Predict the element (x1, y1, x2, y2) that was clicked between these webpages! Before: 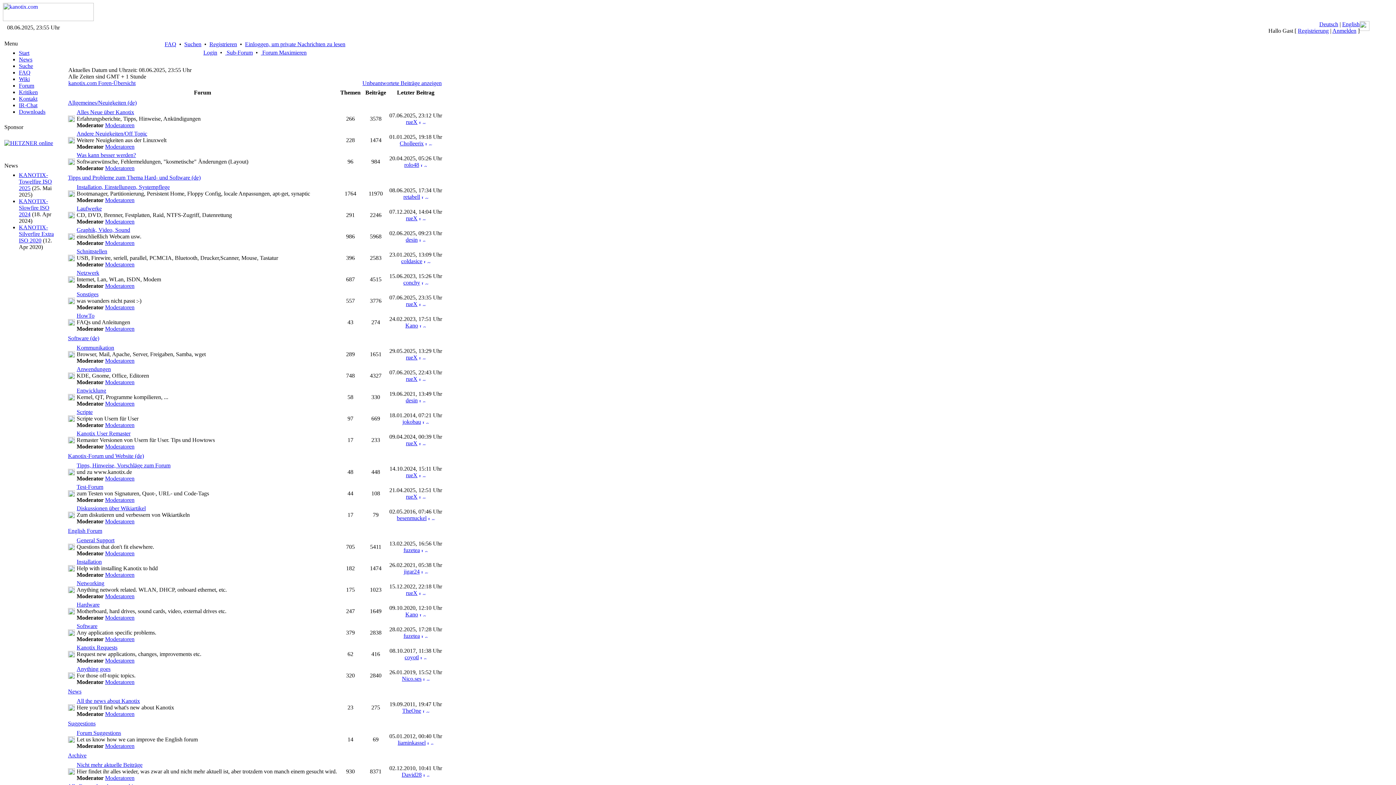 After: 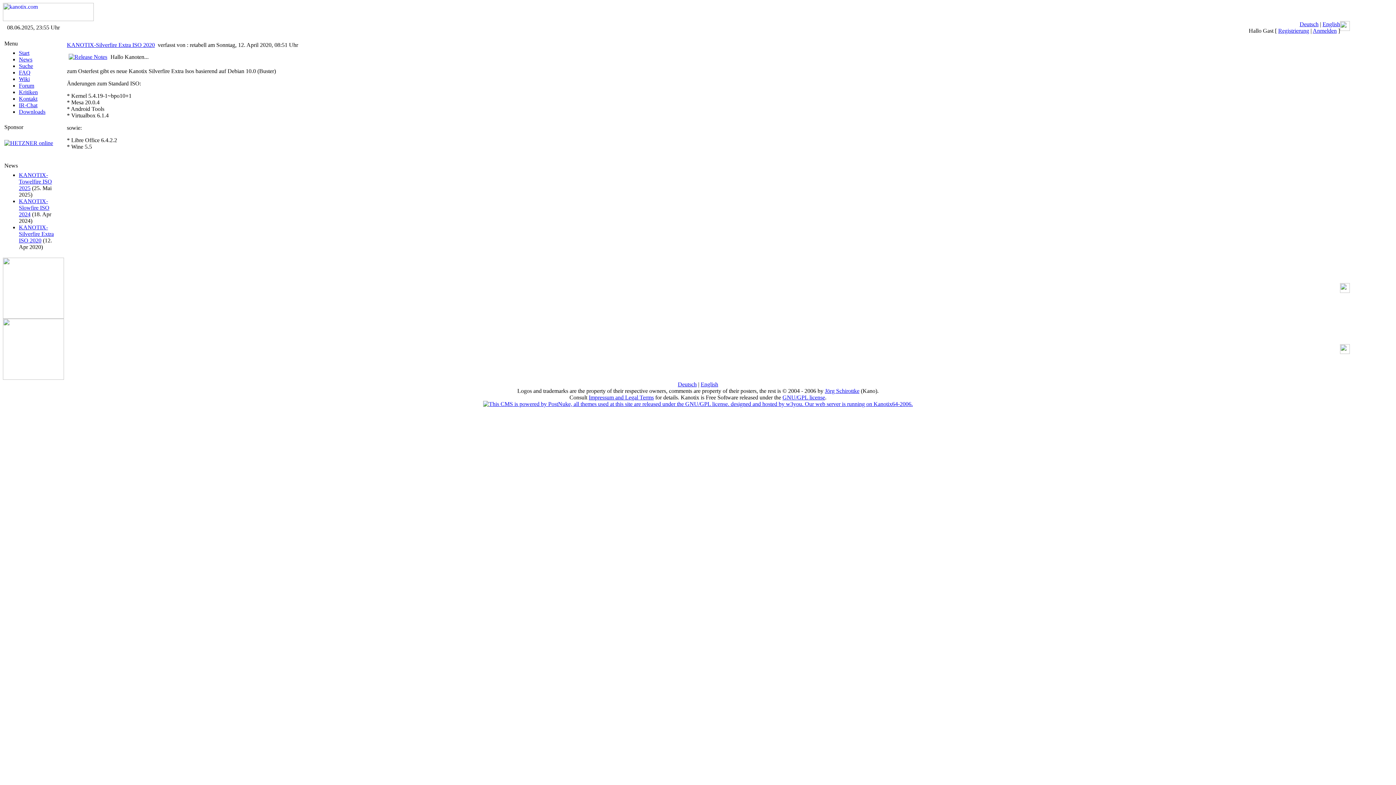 Action: bbox: (18, 224, 53, 243) label: KANOTIX-Silverfire Extra ISO 2020